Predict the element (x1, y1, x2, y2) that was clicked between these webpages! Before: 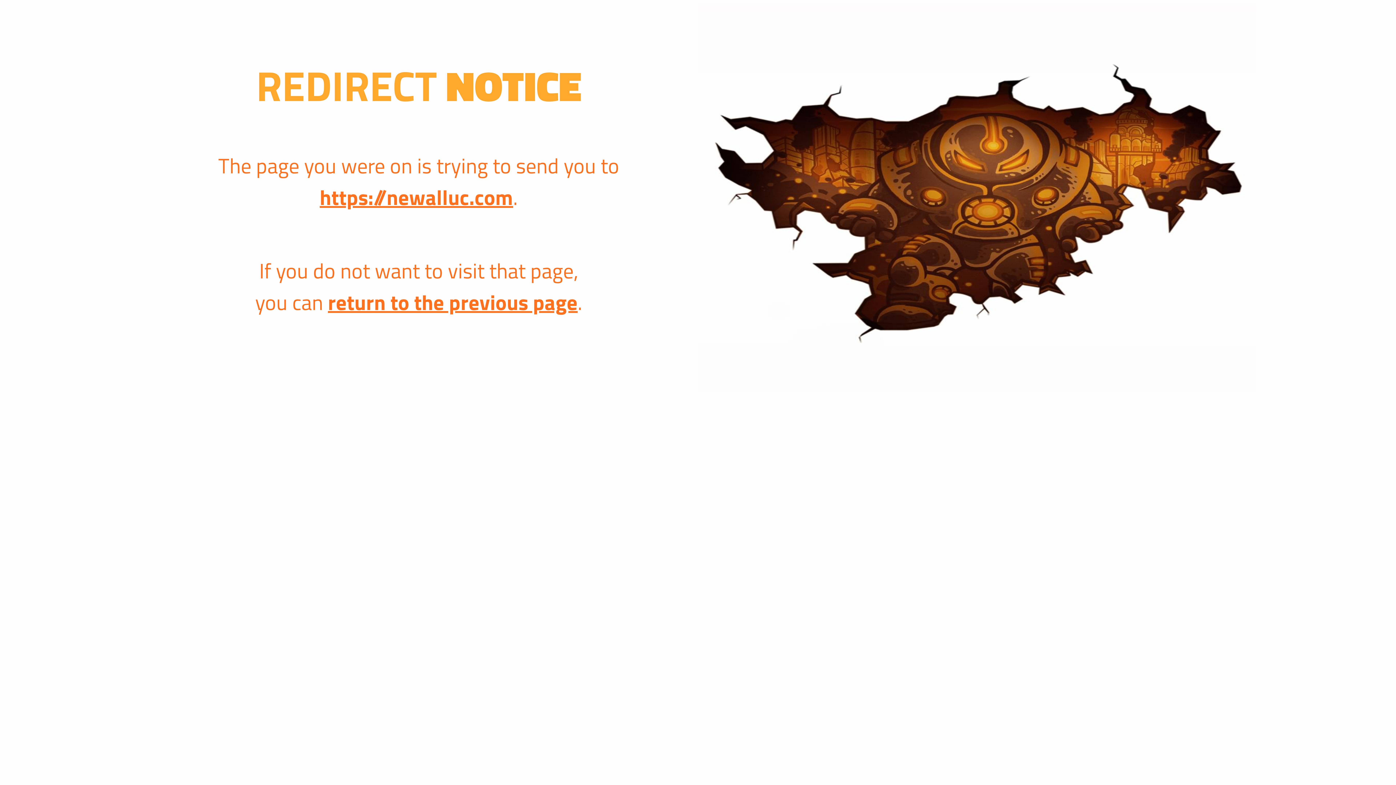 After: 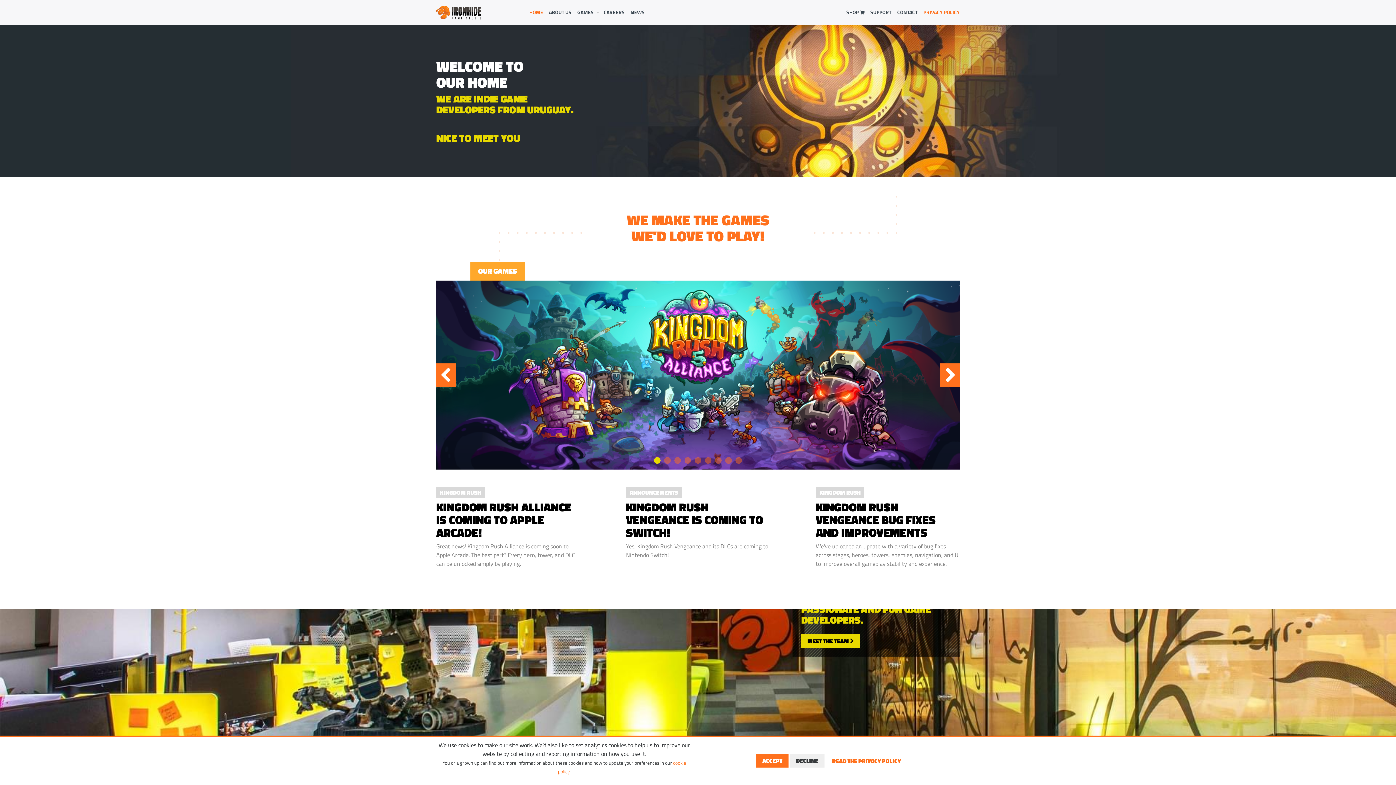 Action: bbox: (328, 286, 577, 318) label: return to the previous page